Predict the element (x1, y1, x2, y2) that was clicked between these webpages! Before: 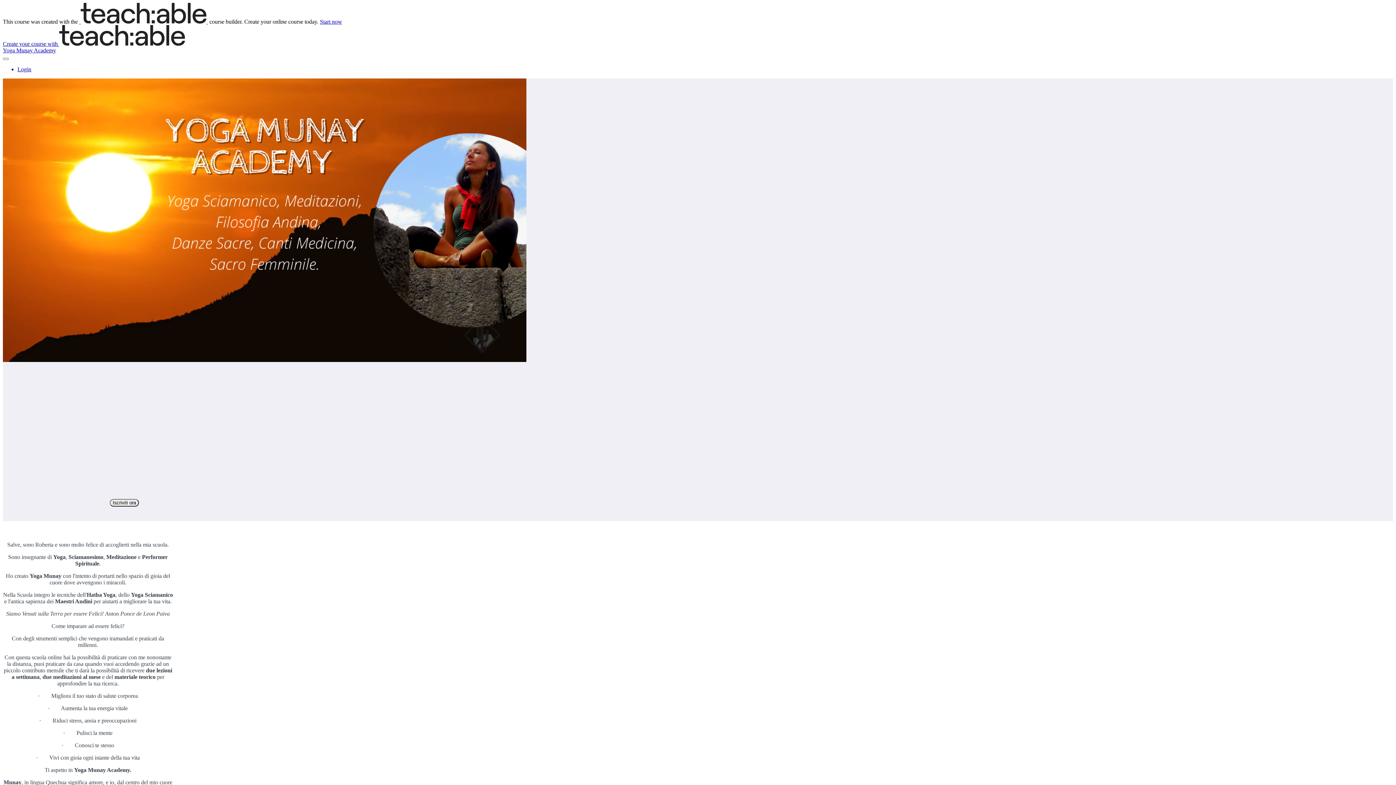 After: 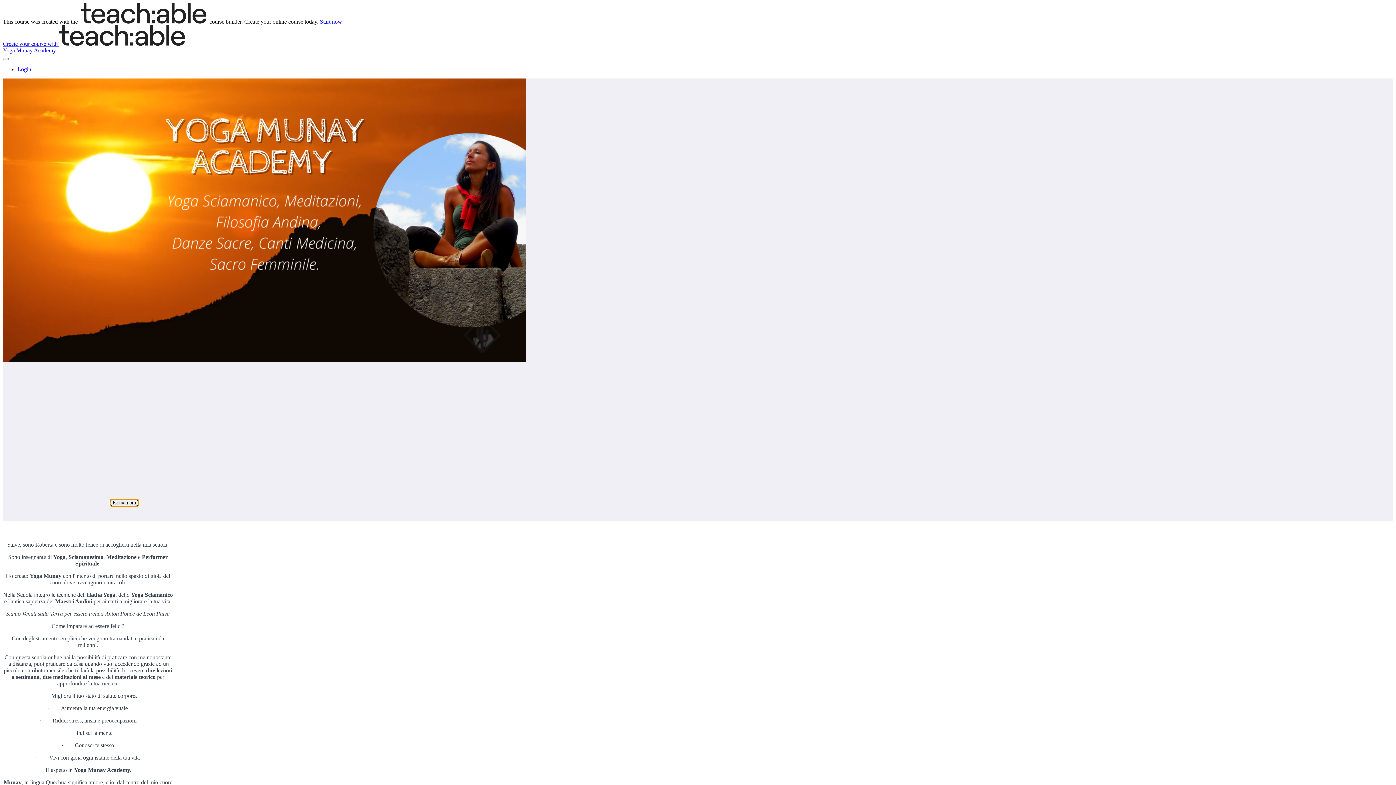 Action: bbox: (109, 499, 138, 507) label: Iscriviti ora